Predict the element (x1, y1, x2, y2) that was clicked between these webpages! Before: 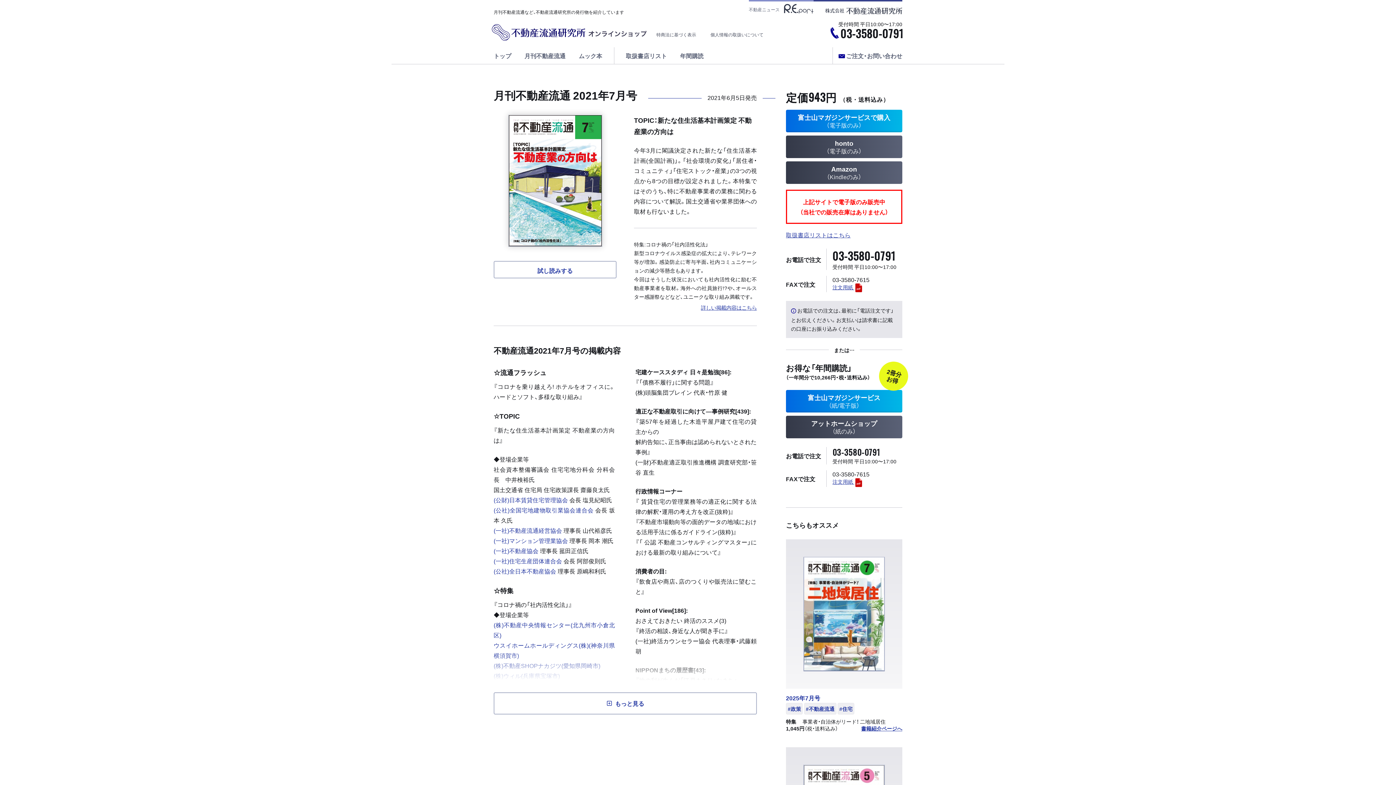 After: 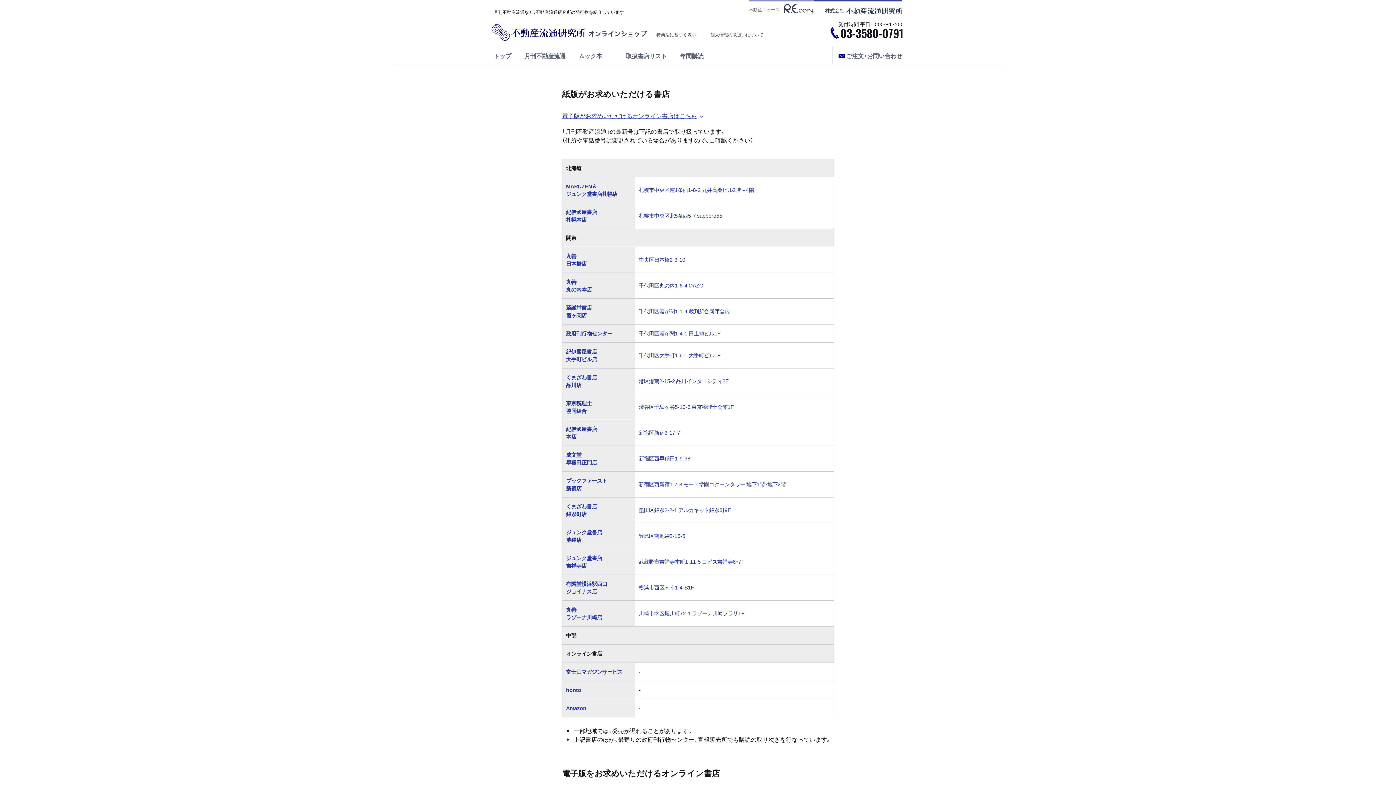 Action: bbox: (786, 230, 850, 239) label: 取扱書店リストはこちら